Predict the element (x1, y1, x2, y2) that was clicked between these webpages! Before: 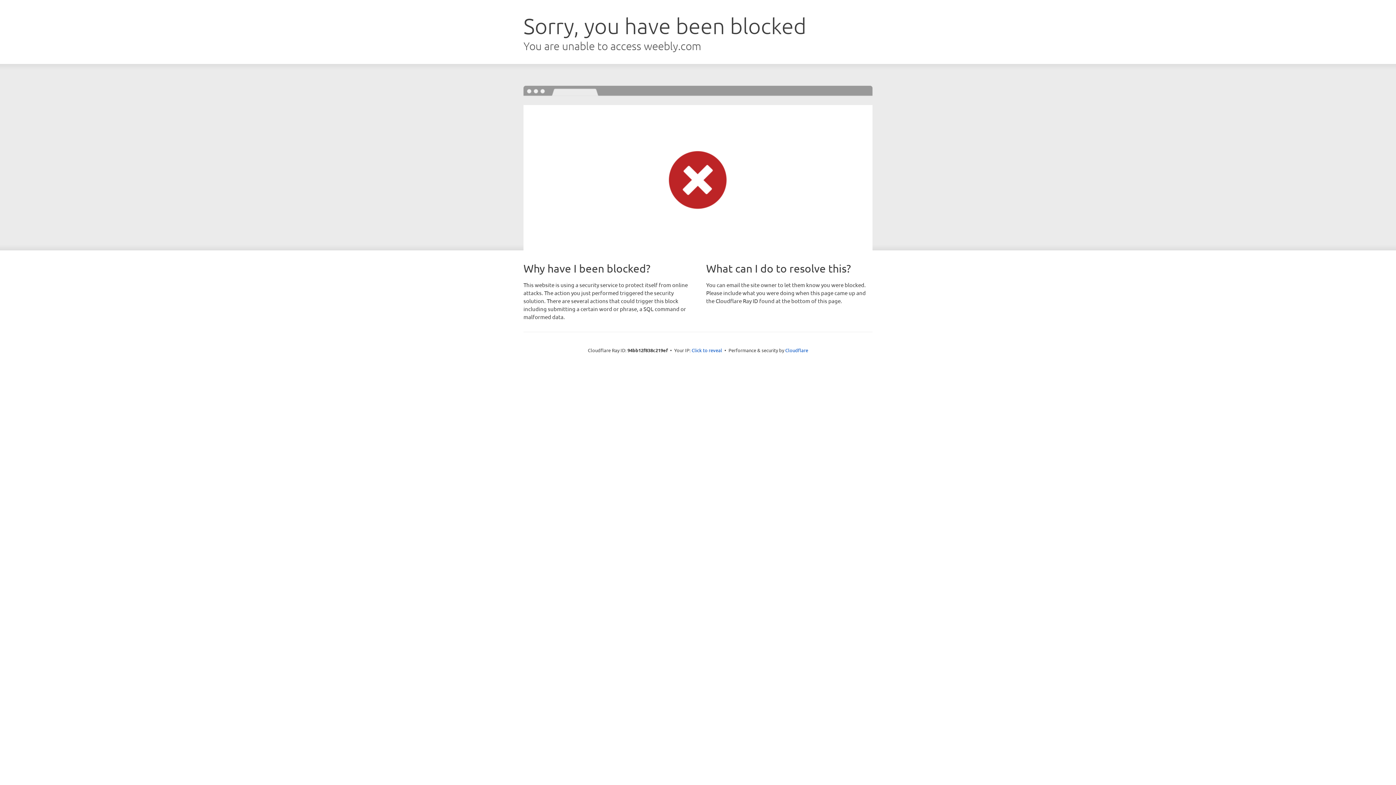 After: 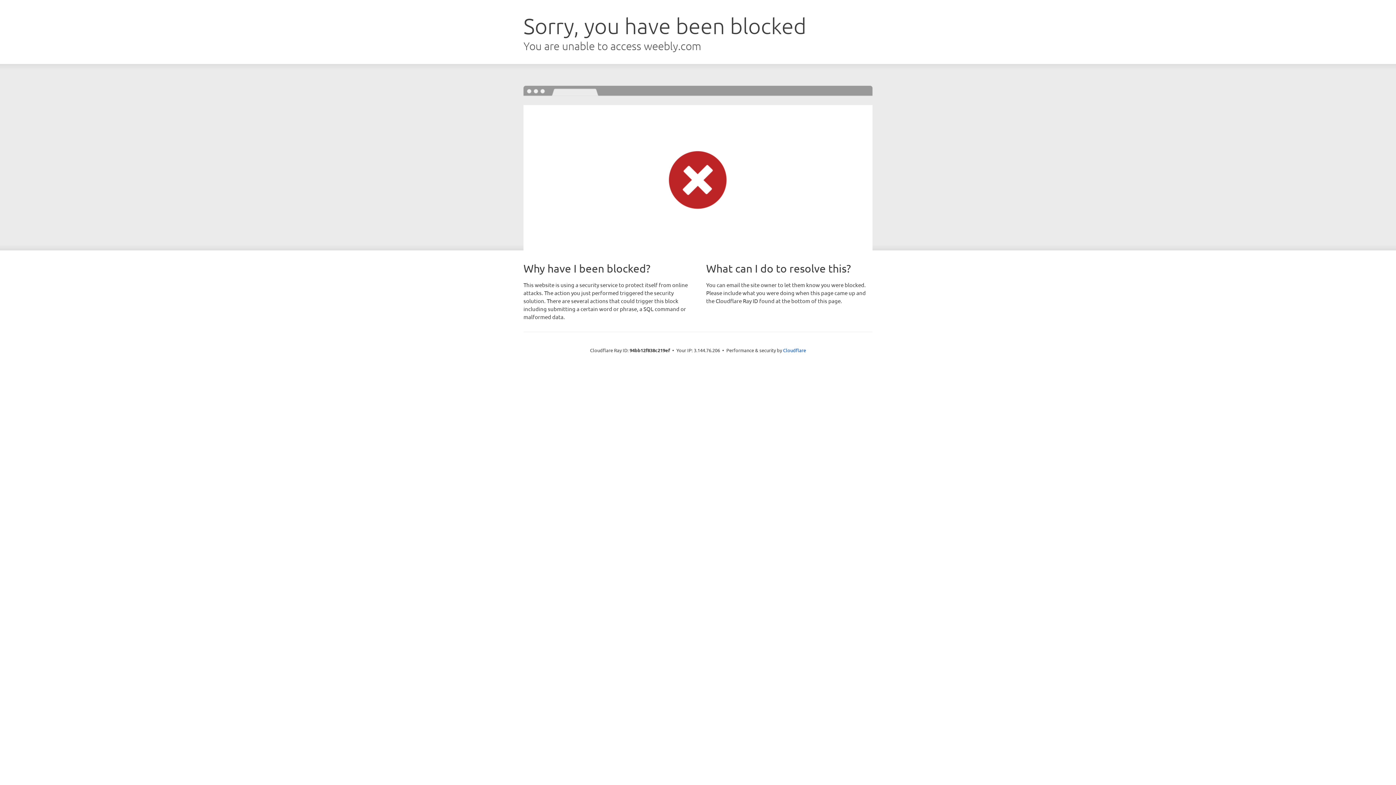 Action: bbox: (691, 346, 722, 353) label: Click to reveal